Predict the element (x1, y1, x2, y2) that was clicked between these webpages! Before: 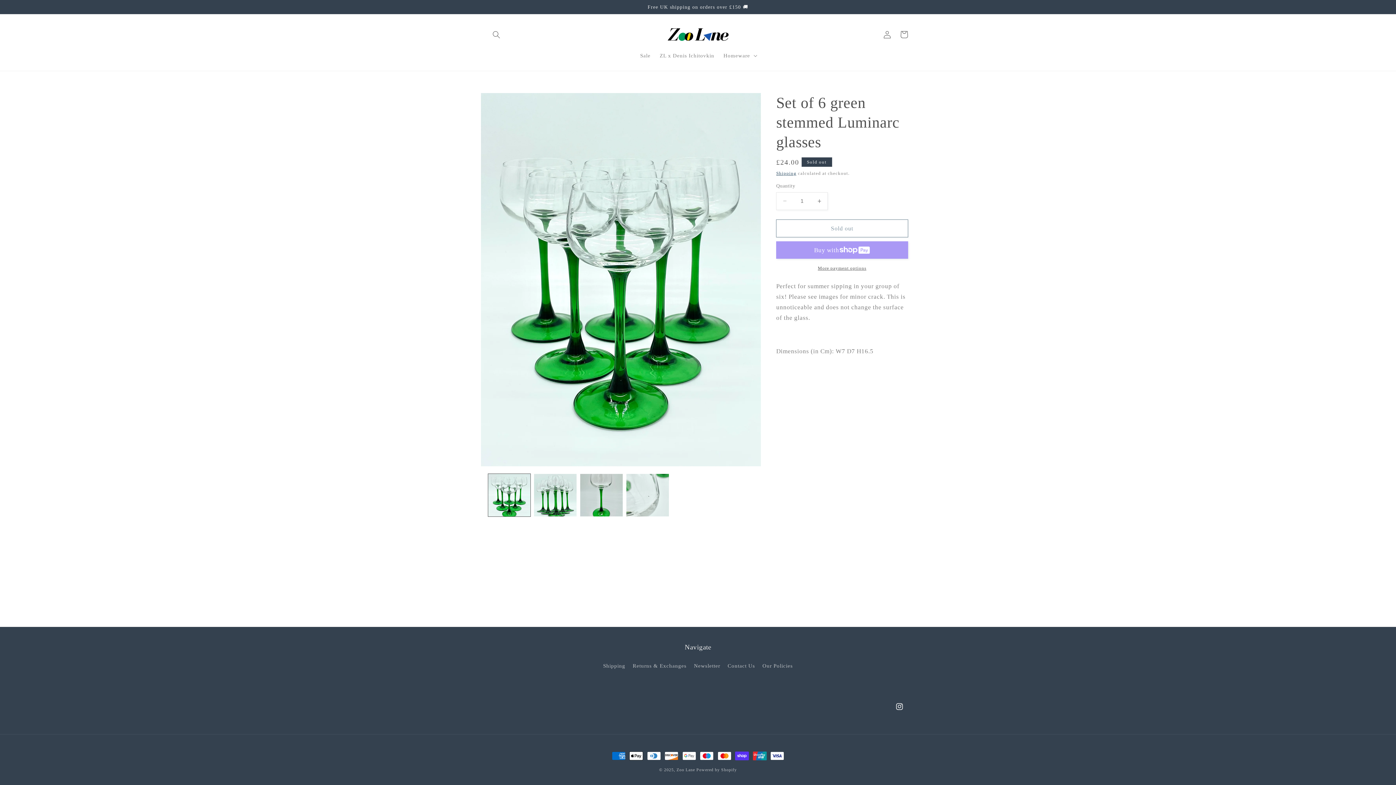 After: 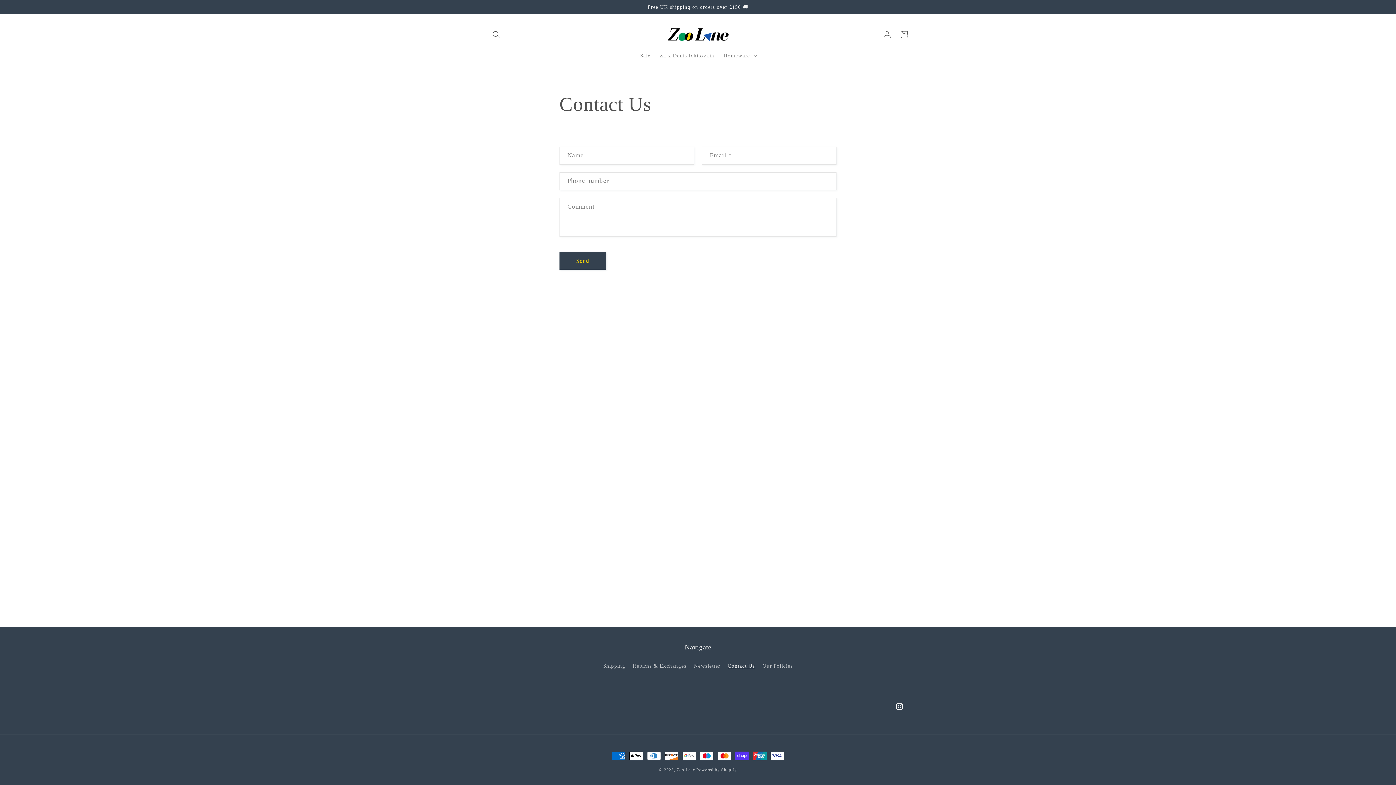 Action: bbox: (727, 659, 755, 672) label: Contact Us